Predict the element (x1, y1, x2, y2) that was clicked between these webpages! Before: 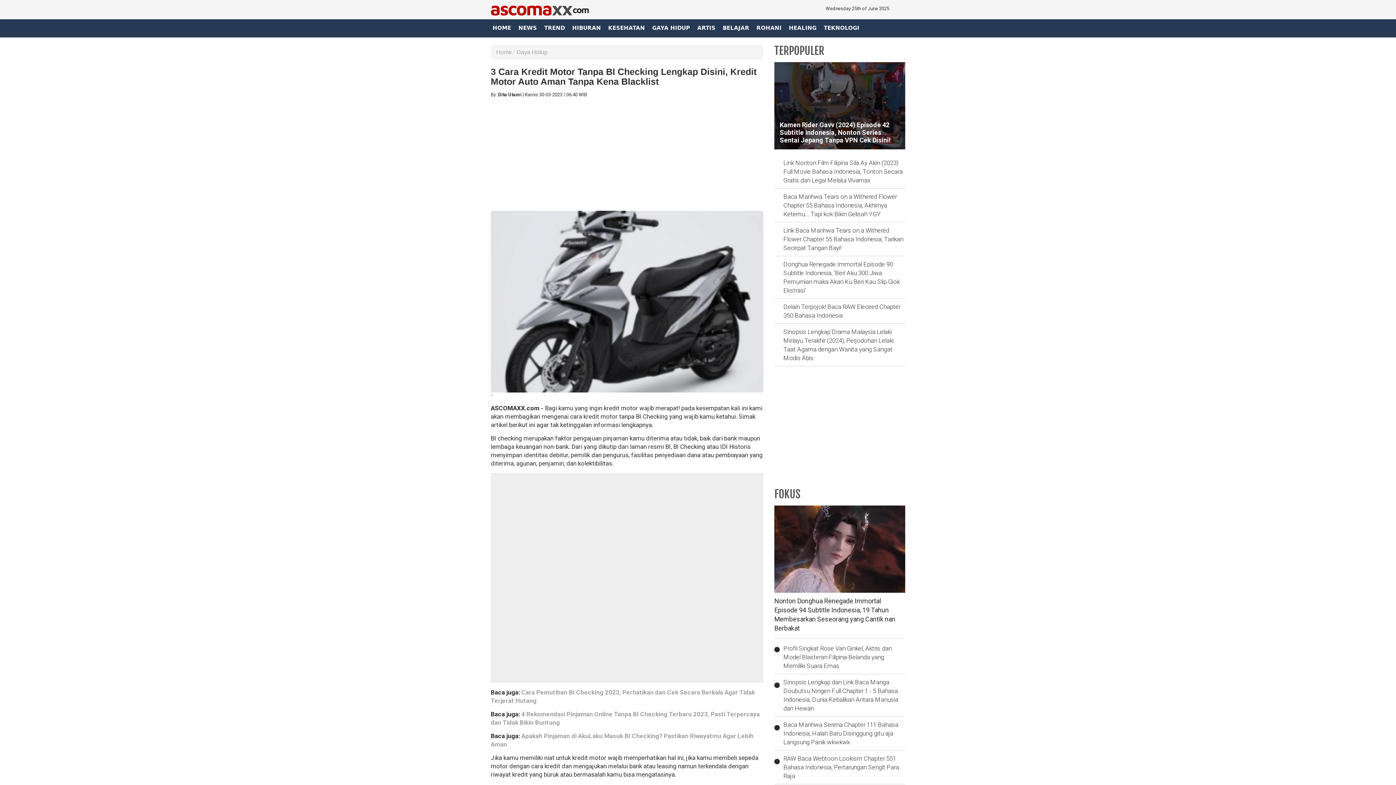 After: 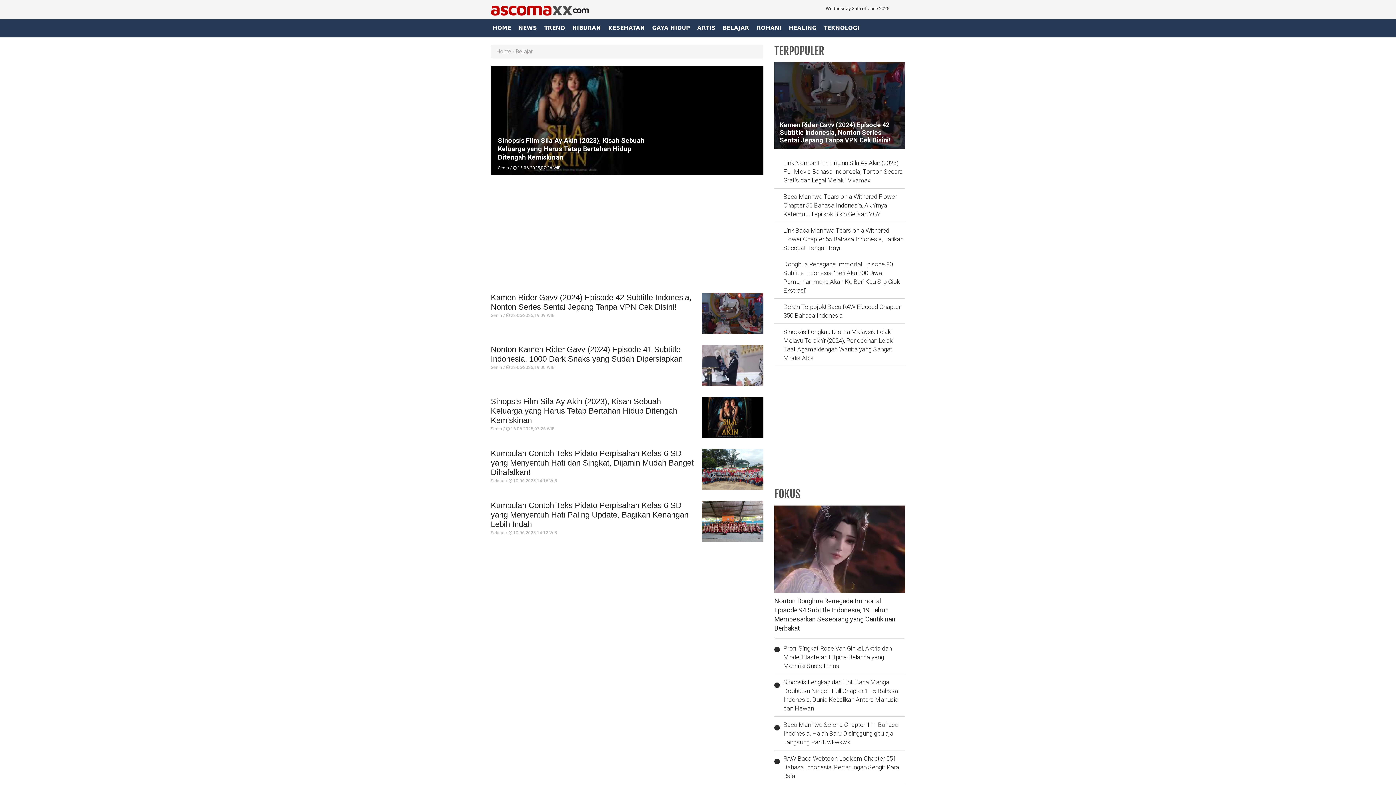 Action: bbox: (721, 21, 754, 36) label: BELAJAR